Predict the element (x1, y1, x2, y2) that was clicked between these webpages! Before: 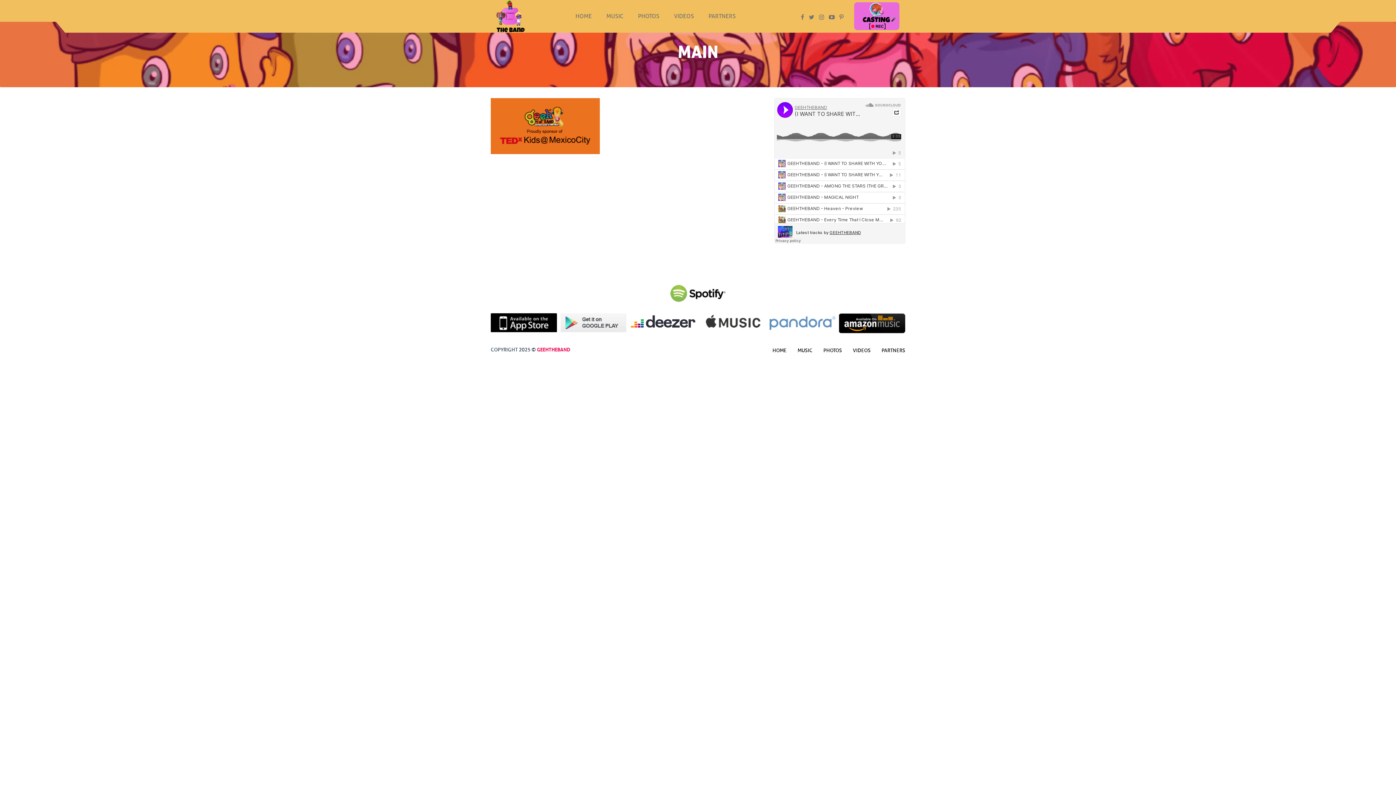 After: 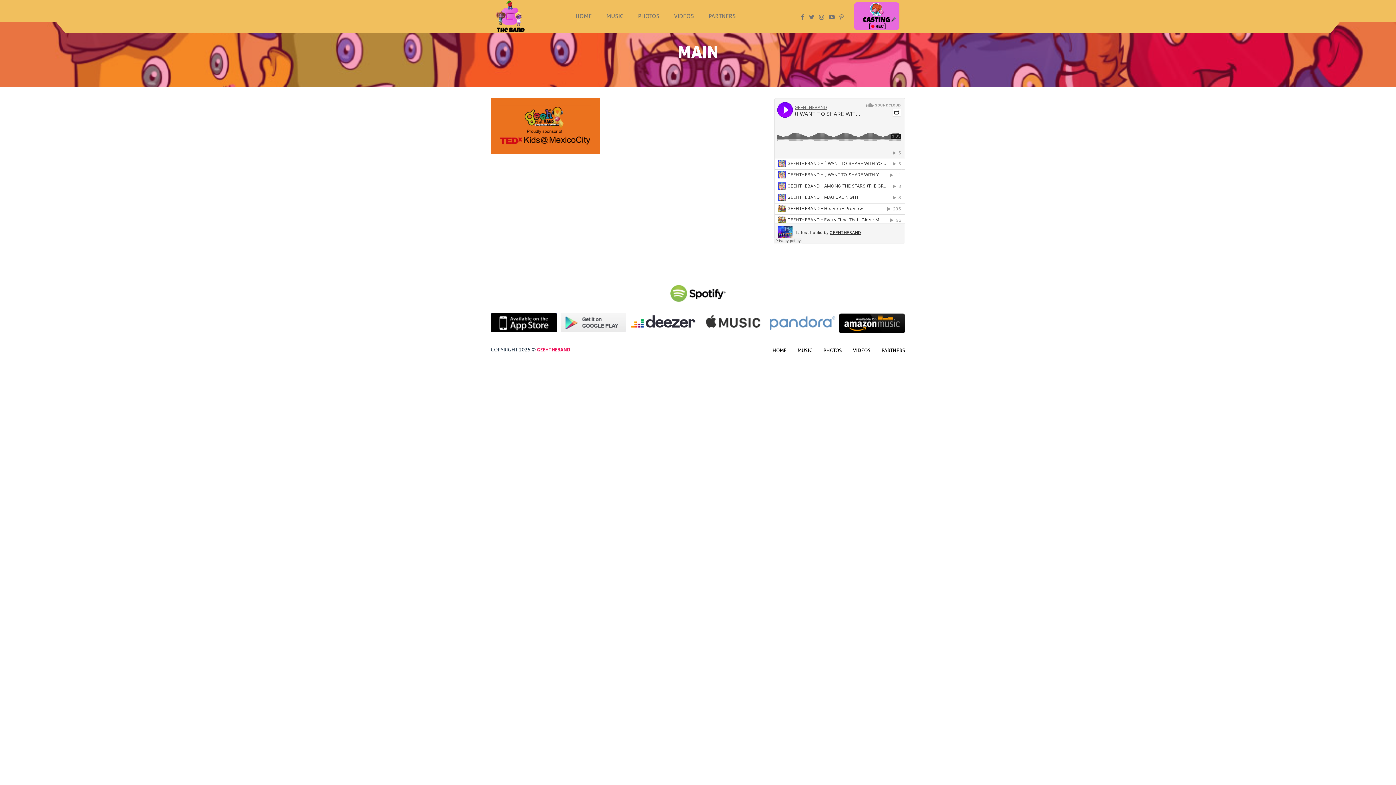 Action: bbox: (809, 13, 814, 21)